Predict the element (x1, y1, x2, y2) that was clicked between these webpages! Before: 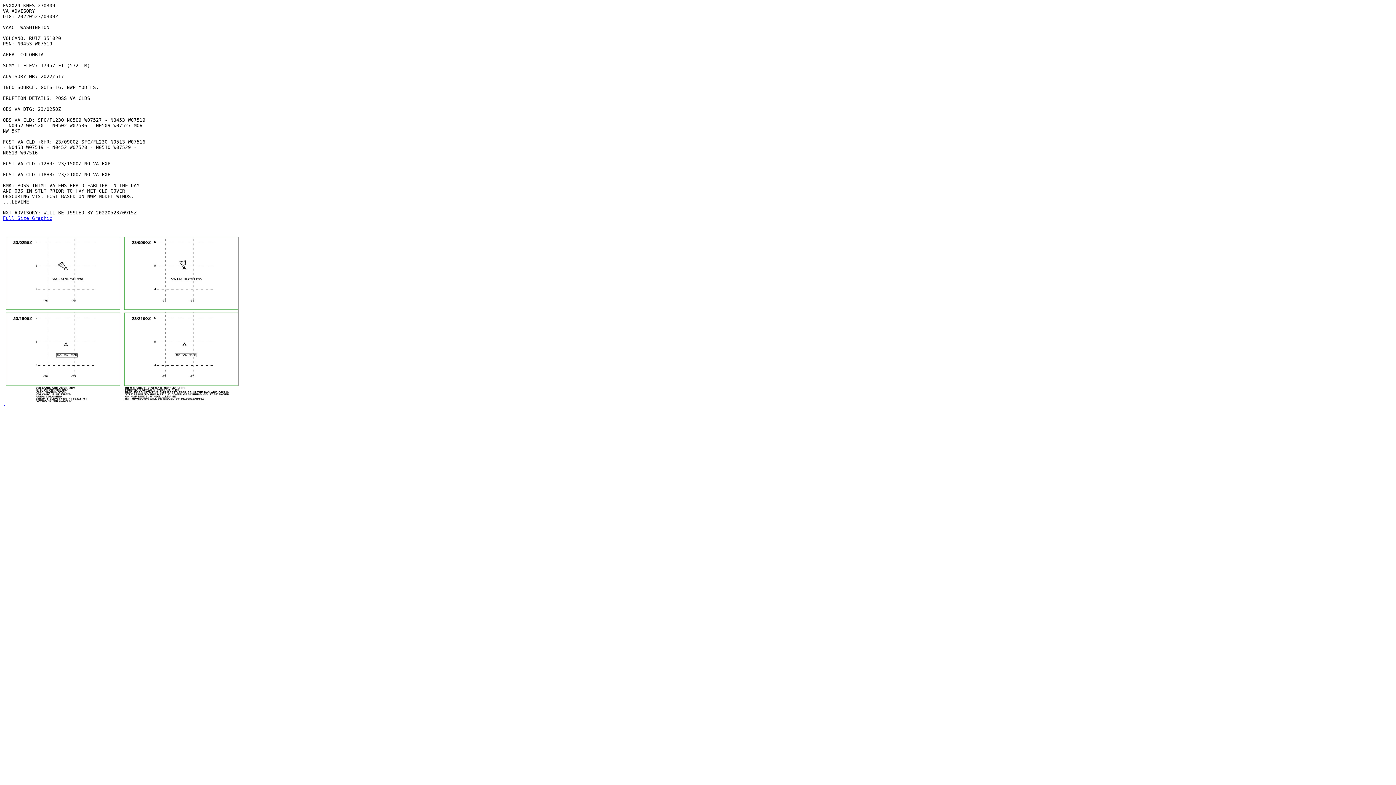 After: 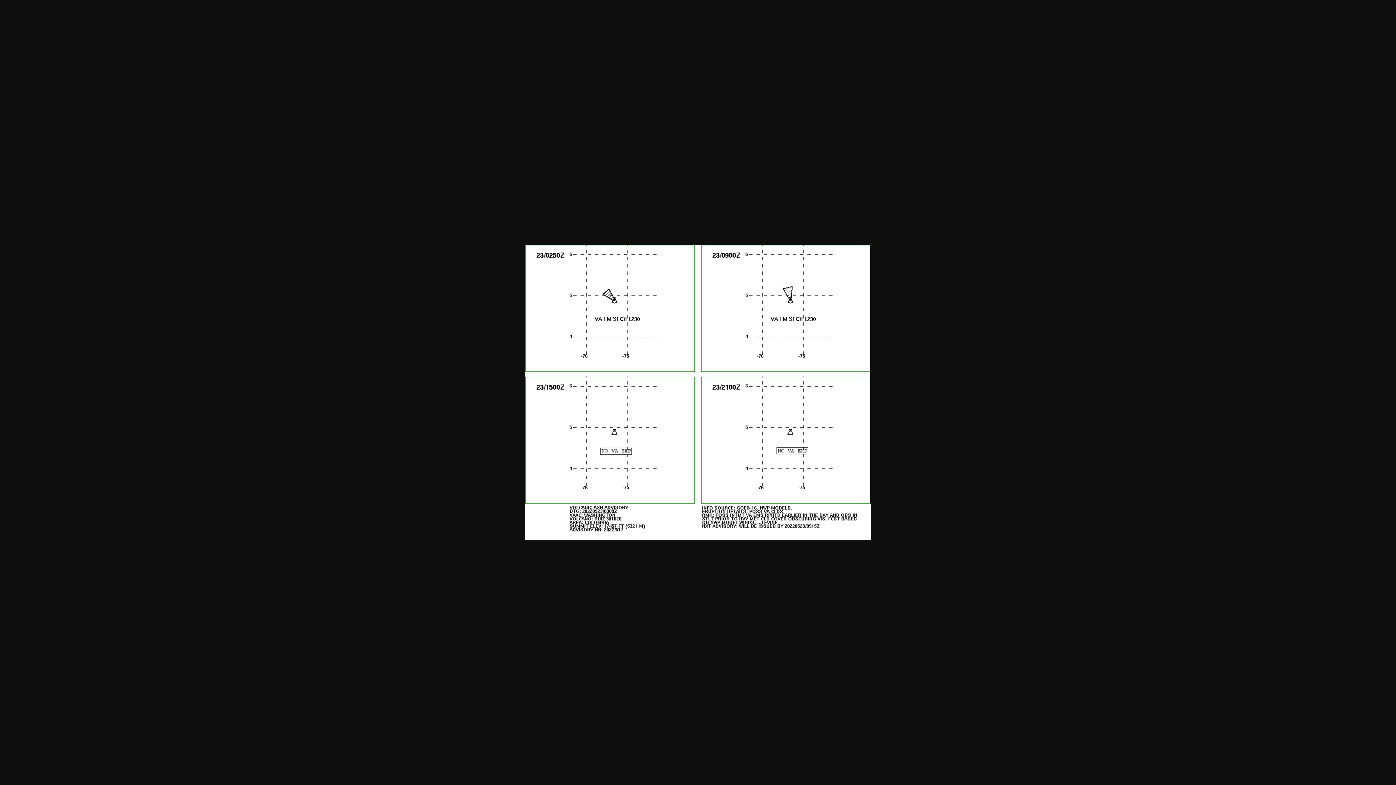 Action: bbox: (2, 215, 52, 221) label: Full Size Graphic